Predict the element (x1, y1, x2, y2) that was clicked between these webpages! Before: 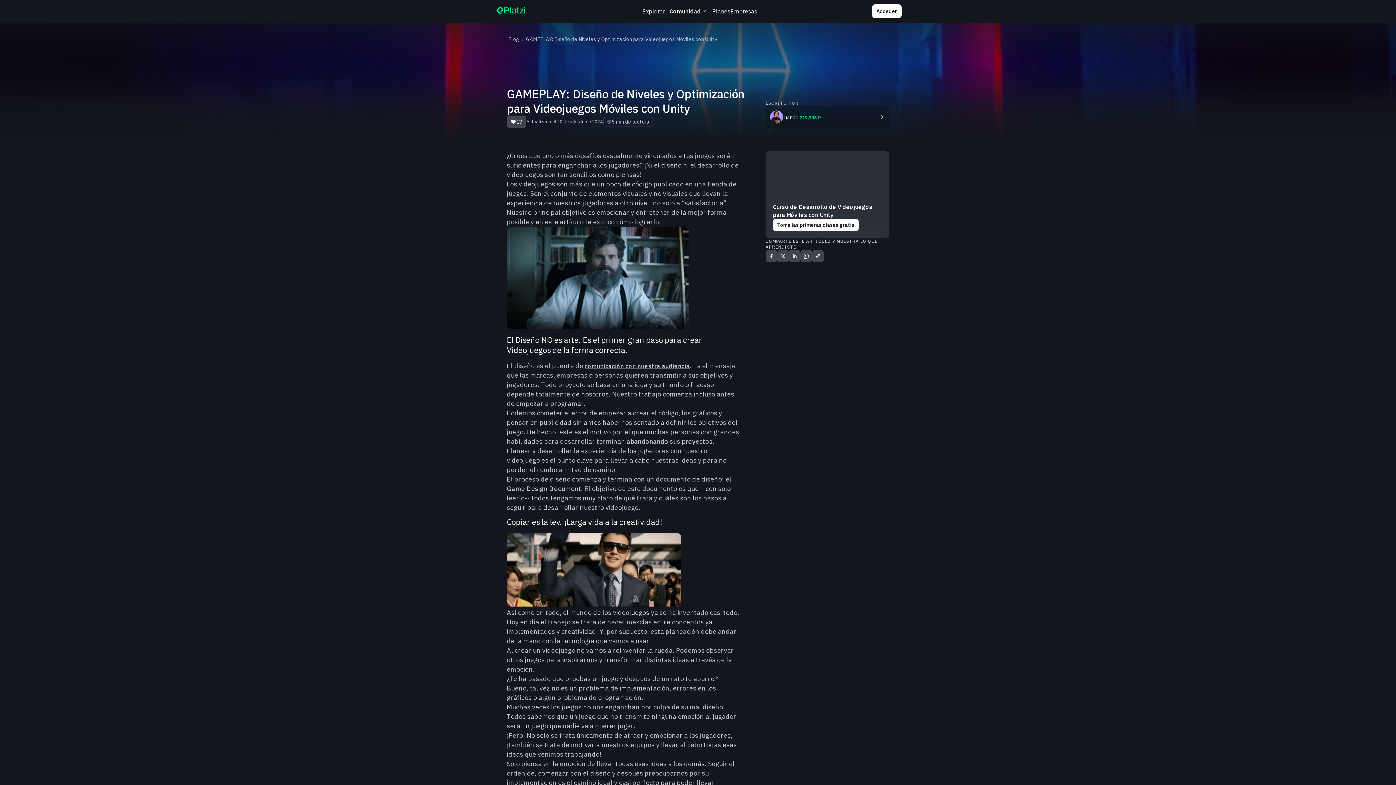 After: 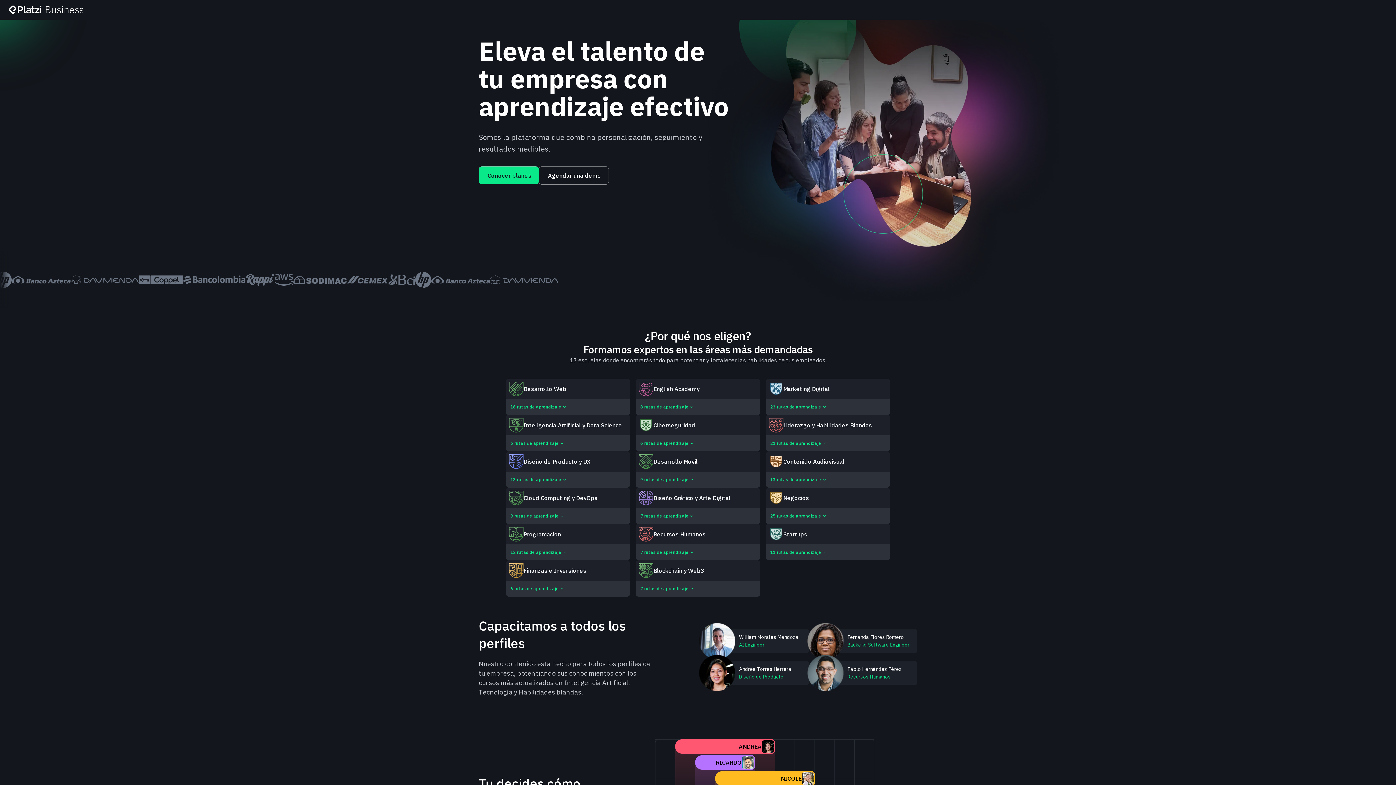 Action: label: Empresas bbox: (730, 7, 757, 14)